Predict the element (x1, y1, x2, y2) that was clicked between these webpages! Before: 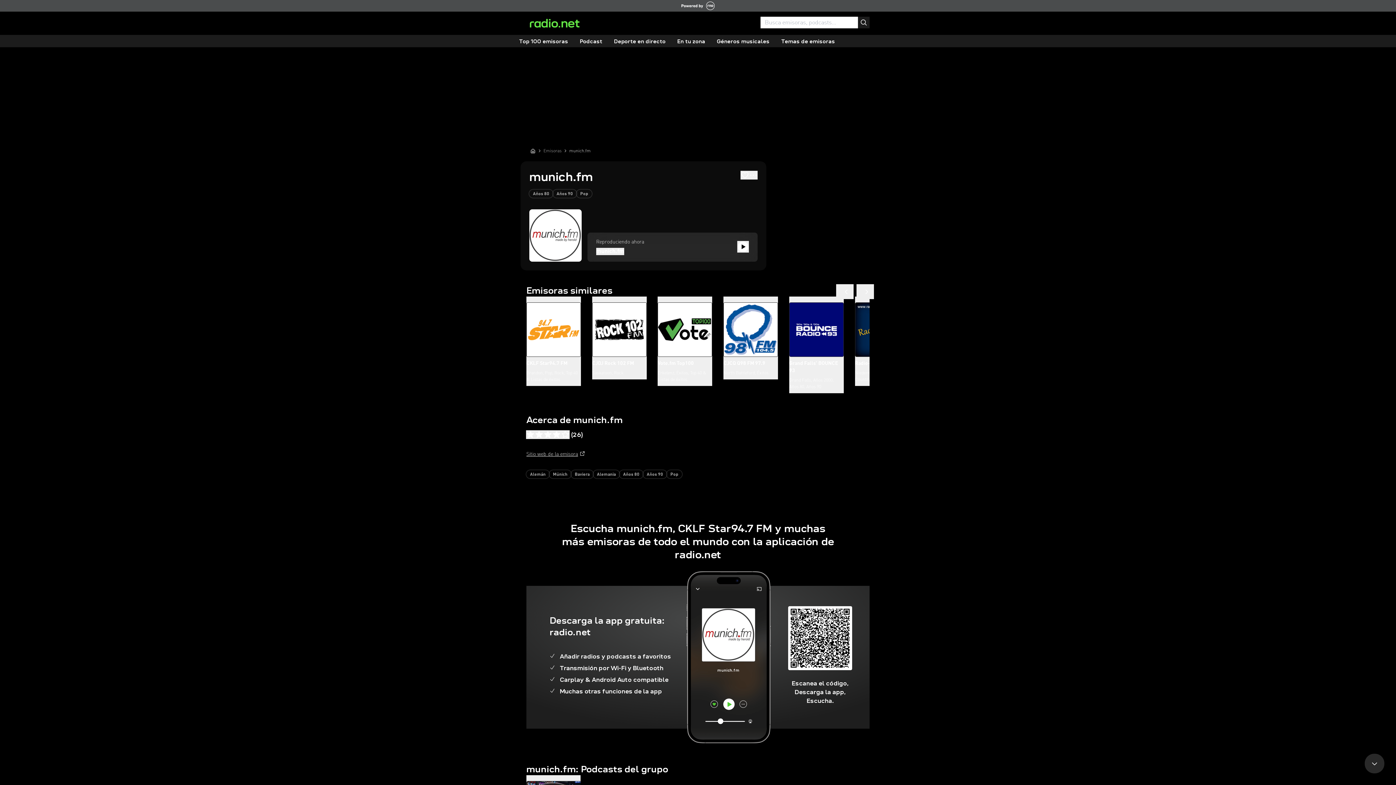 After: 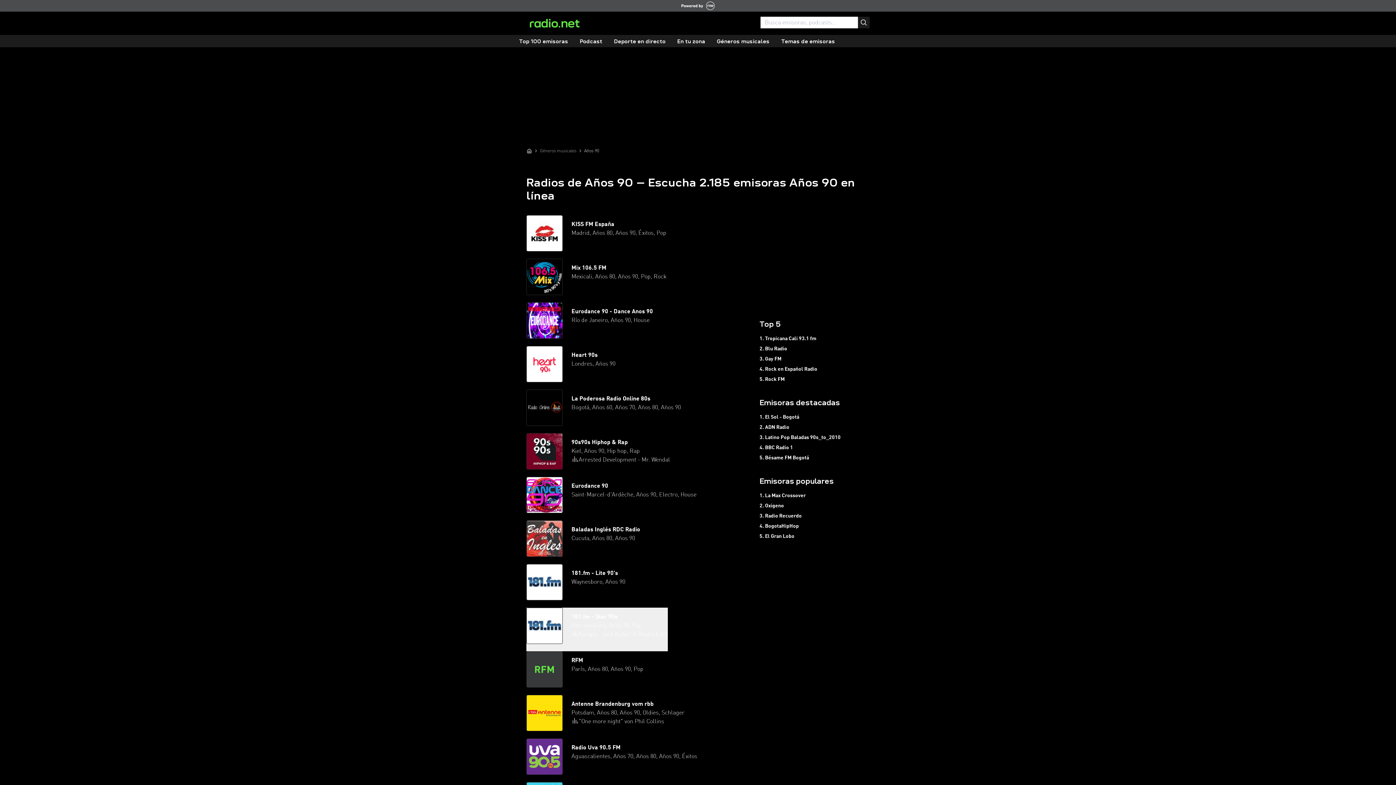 Action: label: Años 90 bbox: (553, 189, 576, 197)